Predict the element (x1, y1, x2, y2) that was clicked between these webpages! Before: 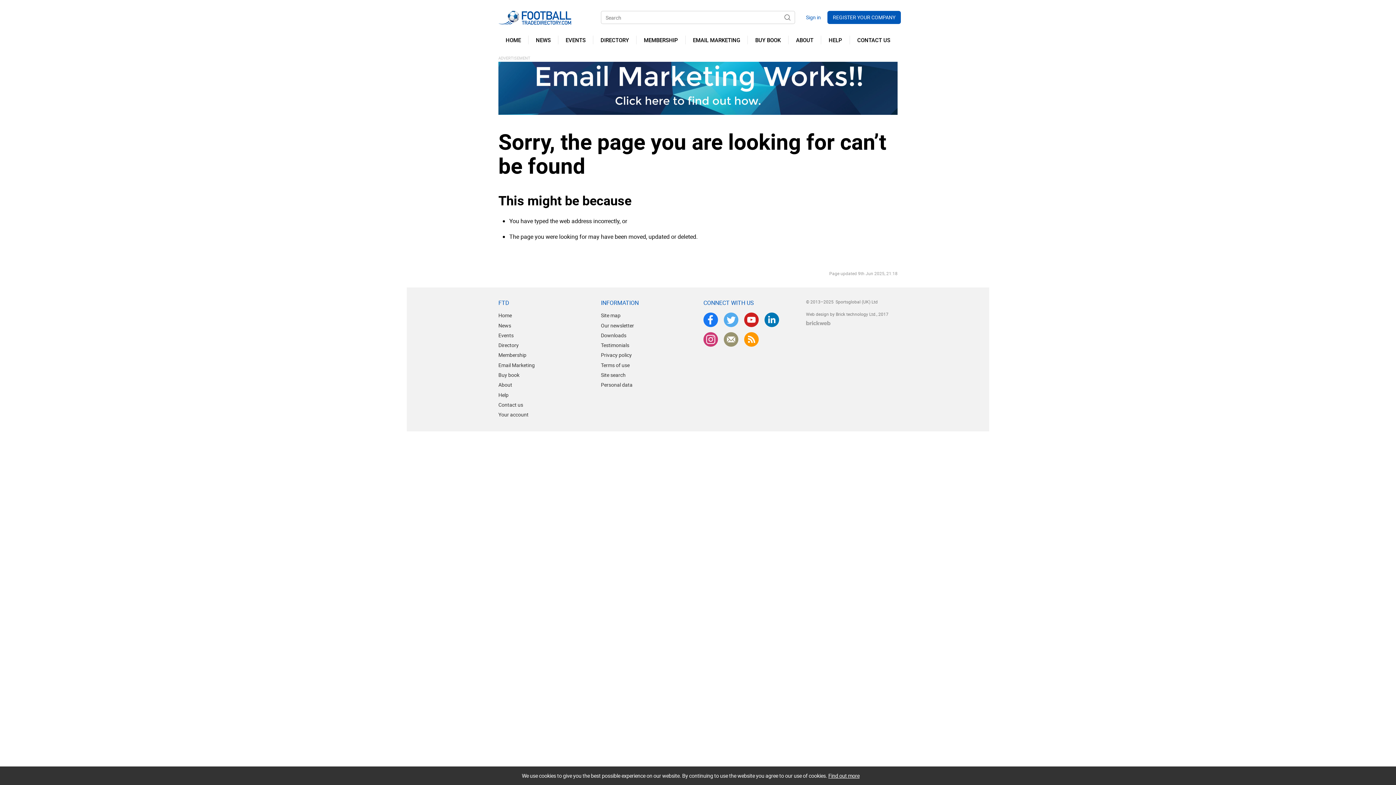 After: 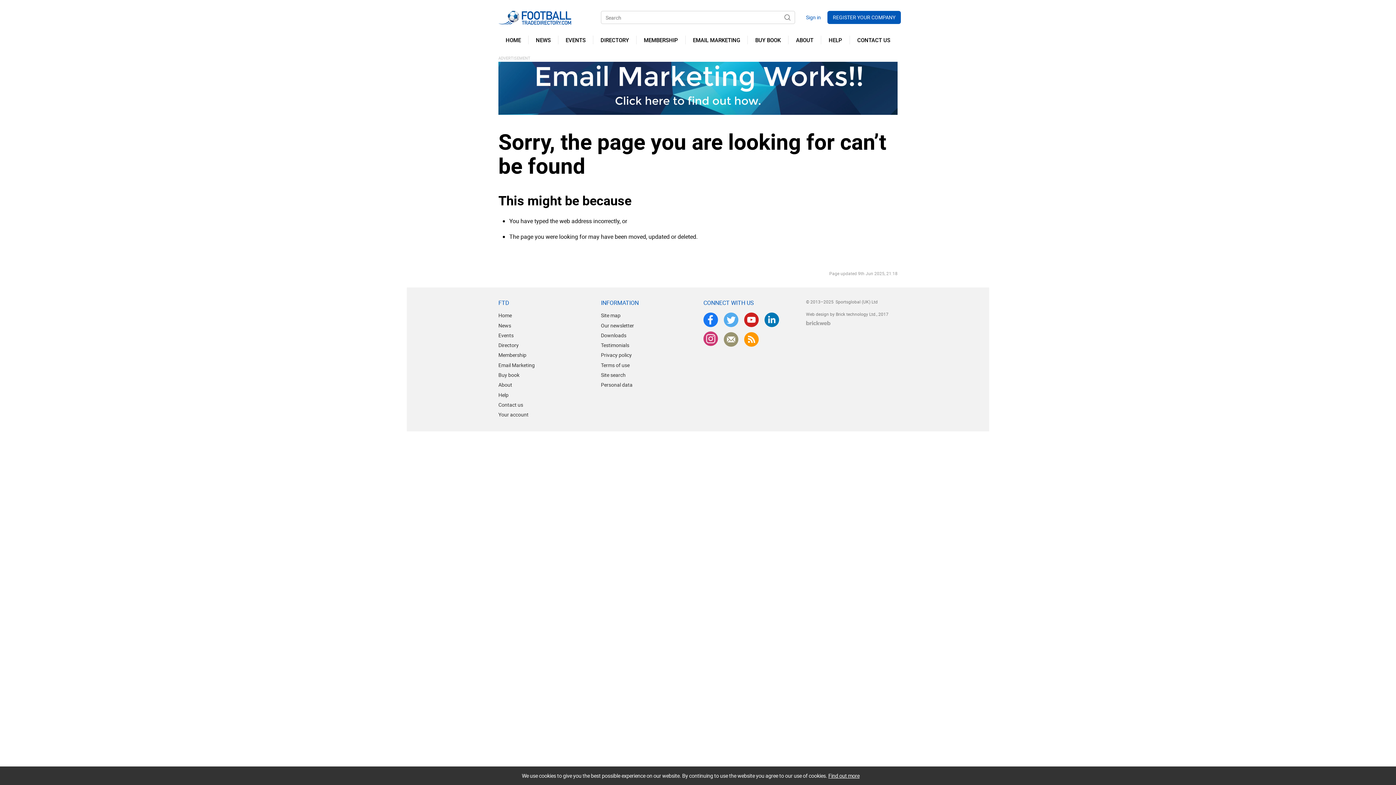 Action: bbox: (700, 332, 721, 347)